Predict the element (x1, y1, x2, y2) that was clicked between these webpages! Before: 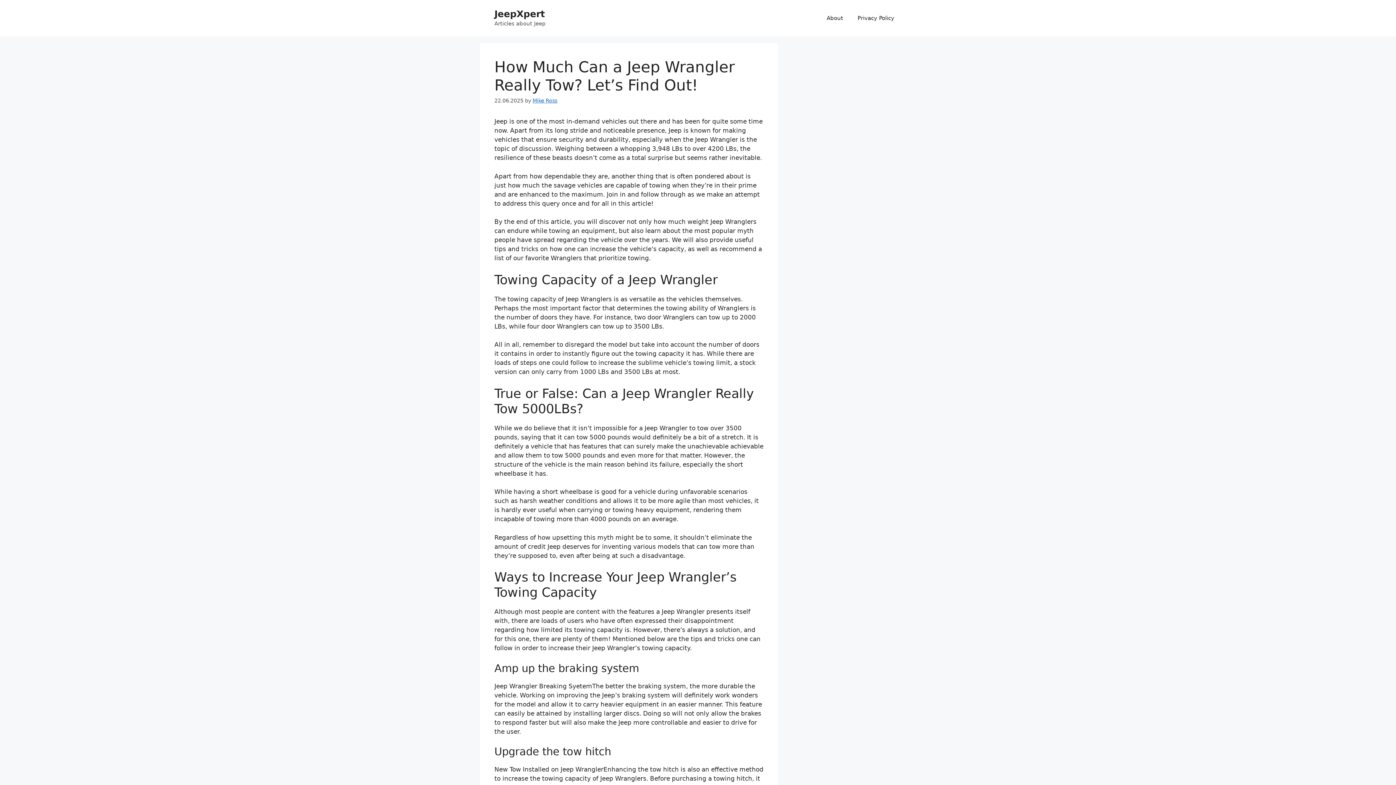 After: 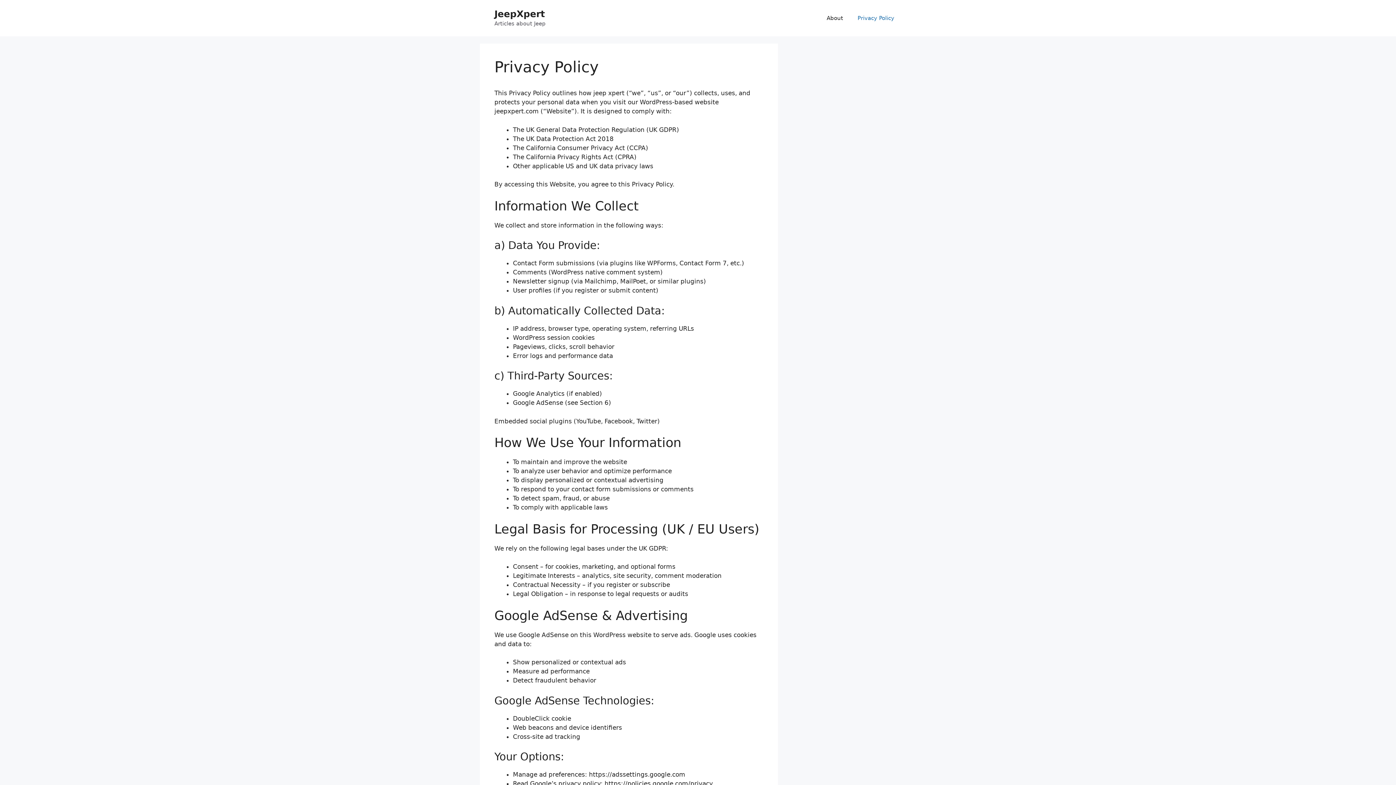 Action: label: Privacy Policy bbox: (850, 7, 901, 29)